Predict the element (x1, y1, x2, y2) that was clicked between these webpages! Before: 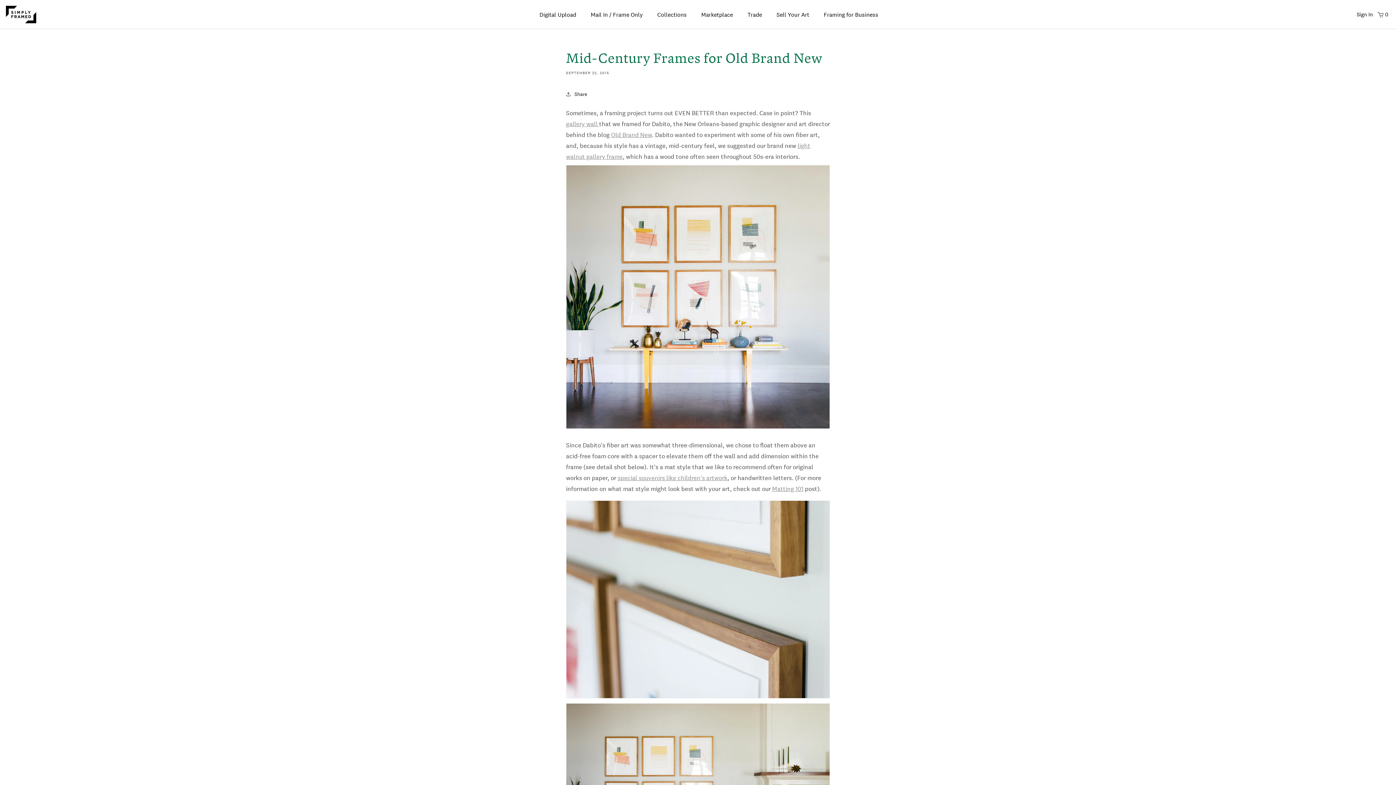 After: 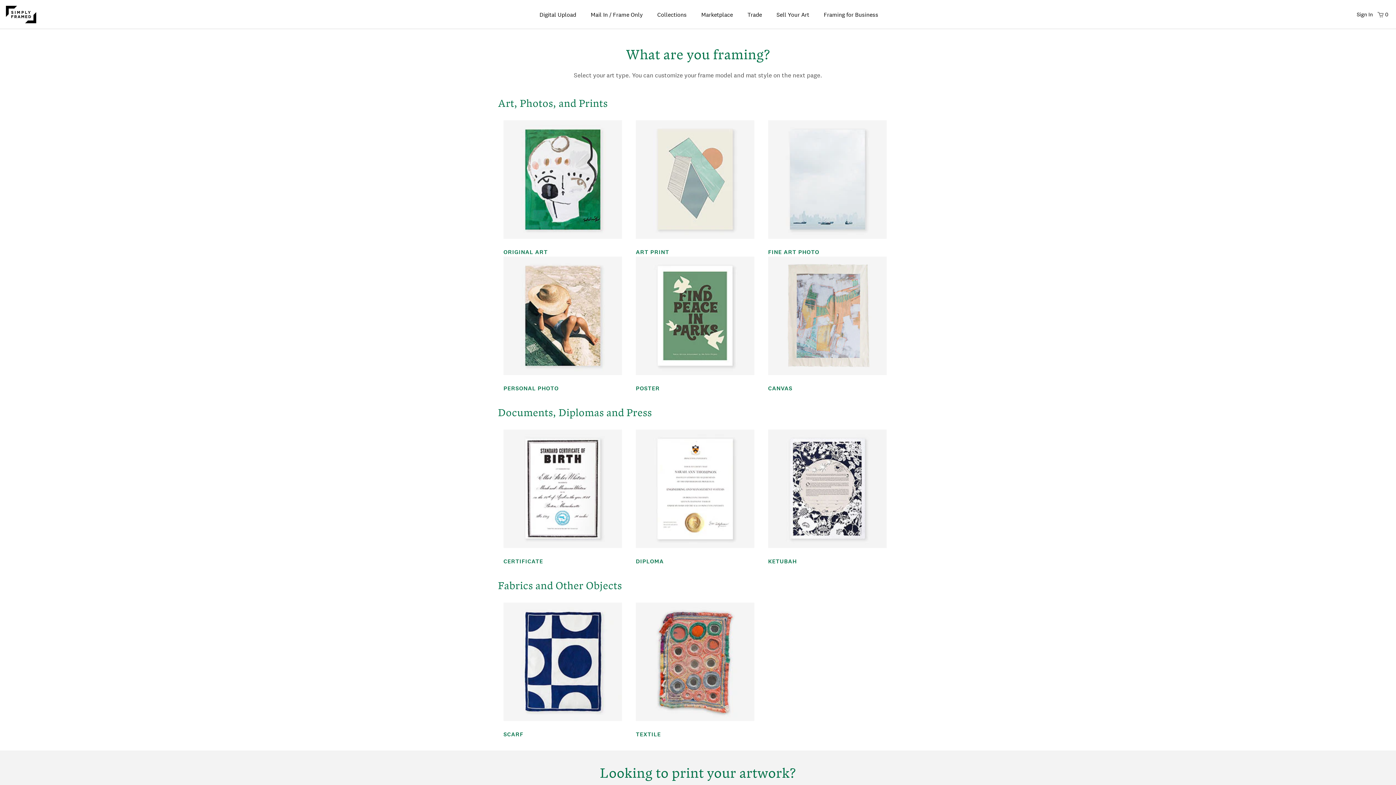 Action: bbox: (590, 0, 642, 29) label: Mail In / Frame Only